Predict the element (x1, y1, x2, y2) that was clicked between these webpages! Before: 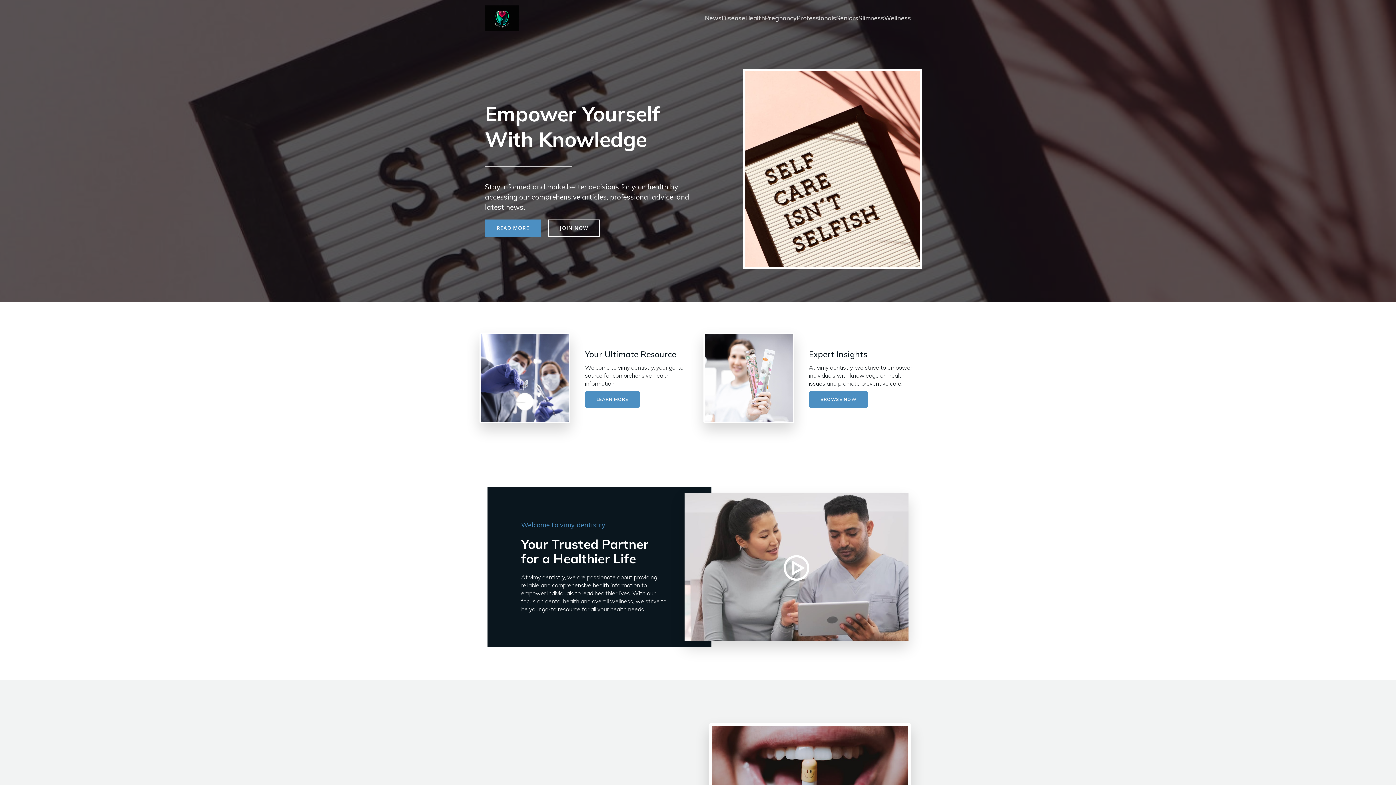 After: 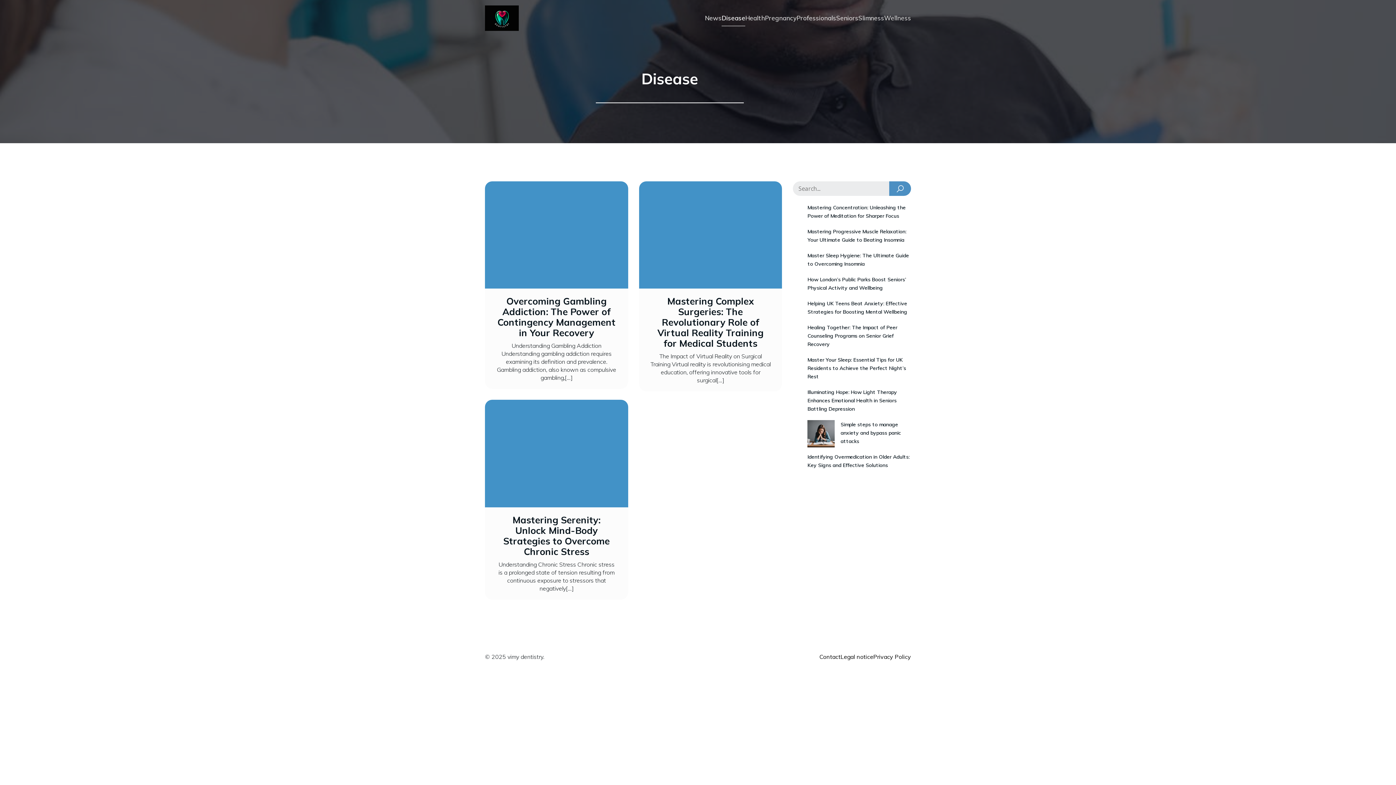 Action: label: Disease bbox: (721, 9, 745, 26)